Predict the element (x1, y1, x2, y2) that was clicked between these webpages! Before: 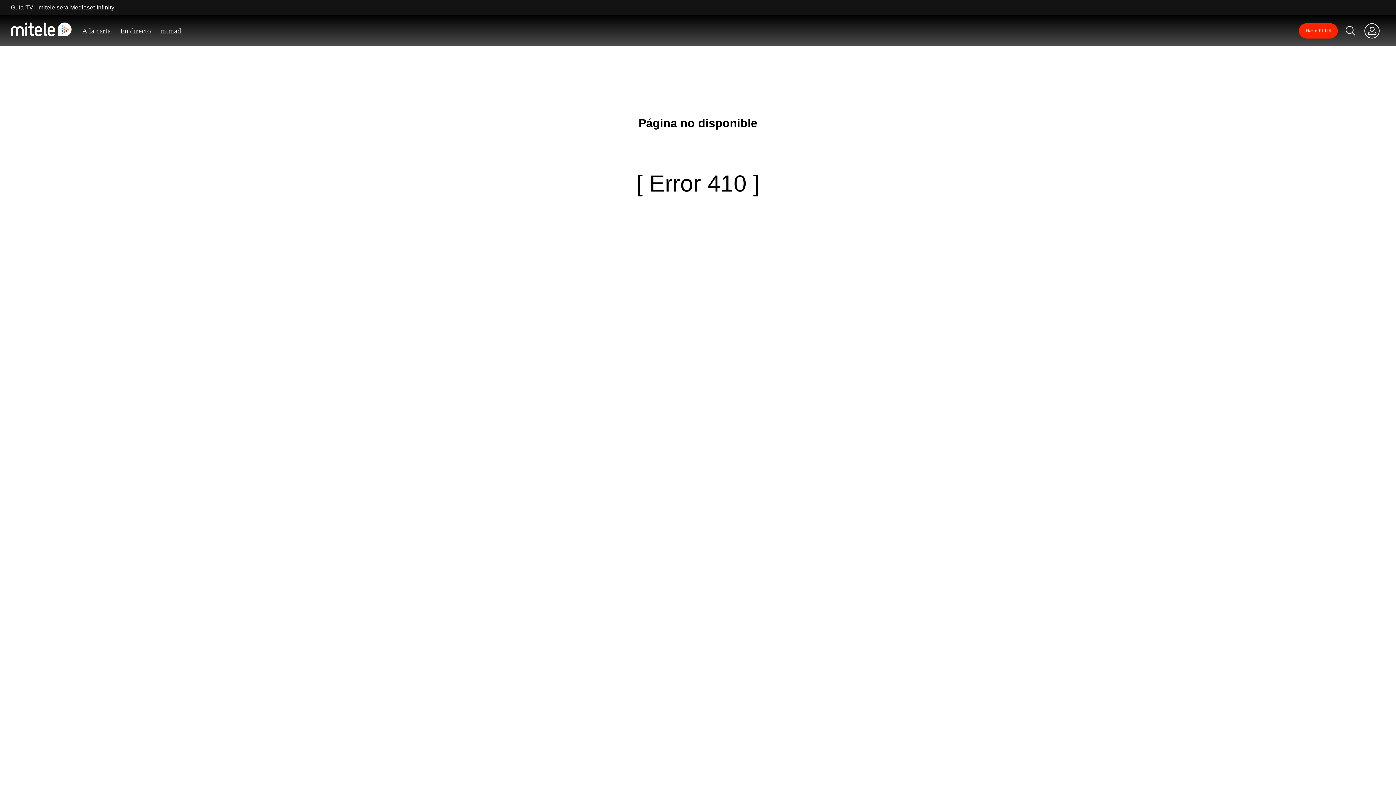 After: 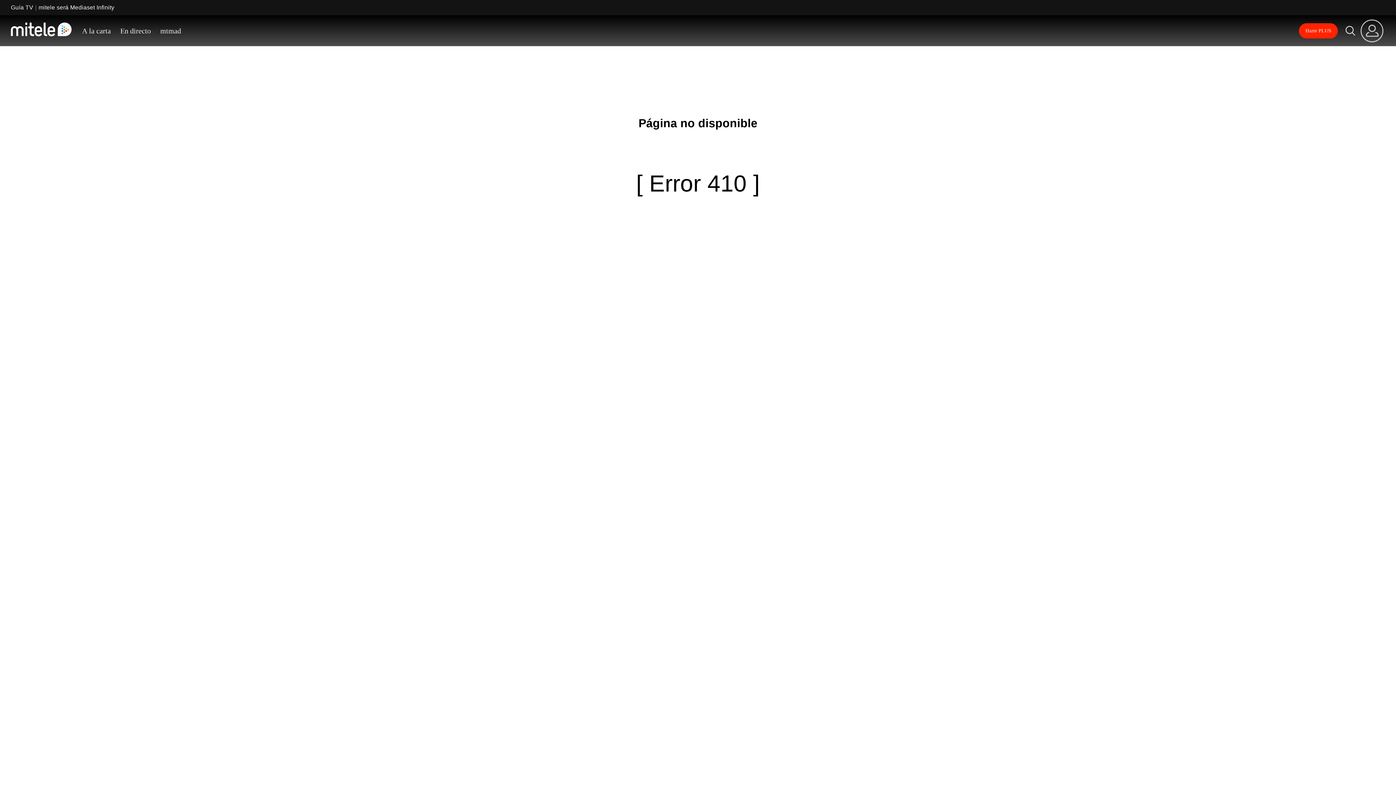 Action: label: Icon UserCircle bbox: (1364, 23, 1380, 38)